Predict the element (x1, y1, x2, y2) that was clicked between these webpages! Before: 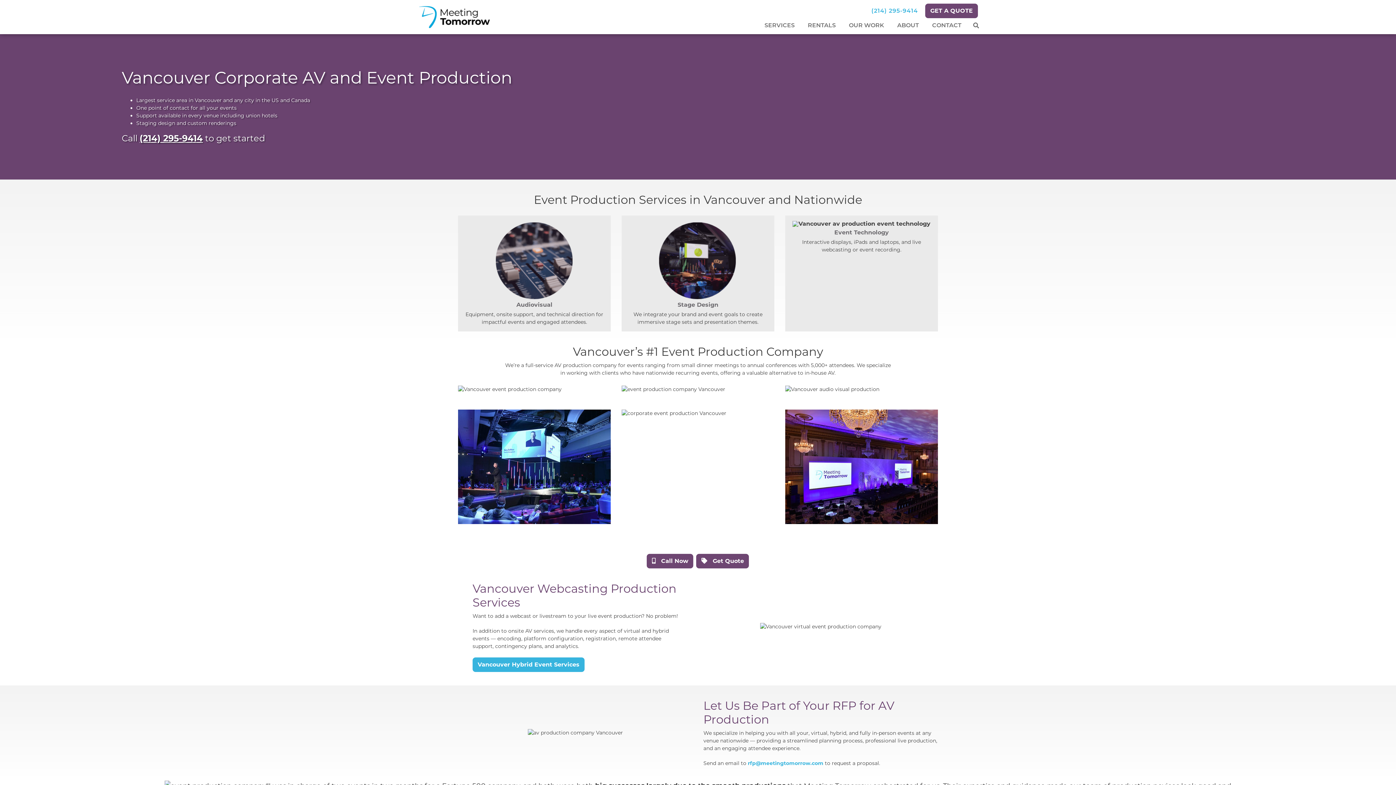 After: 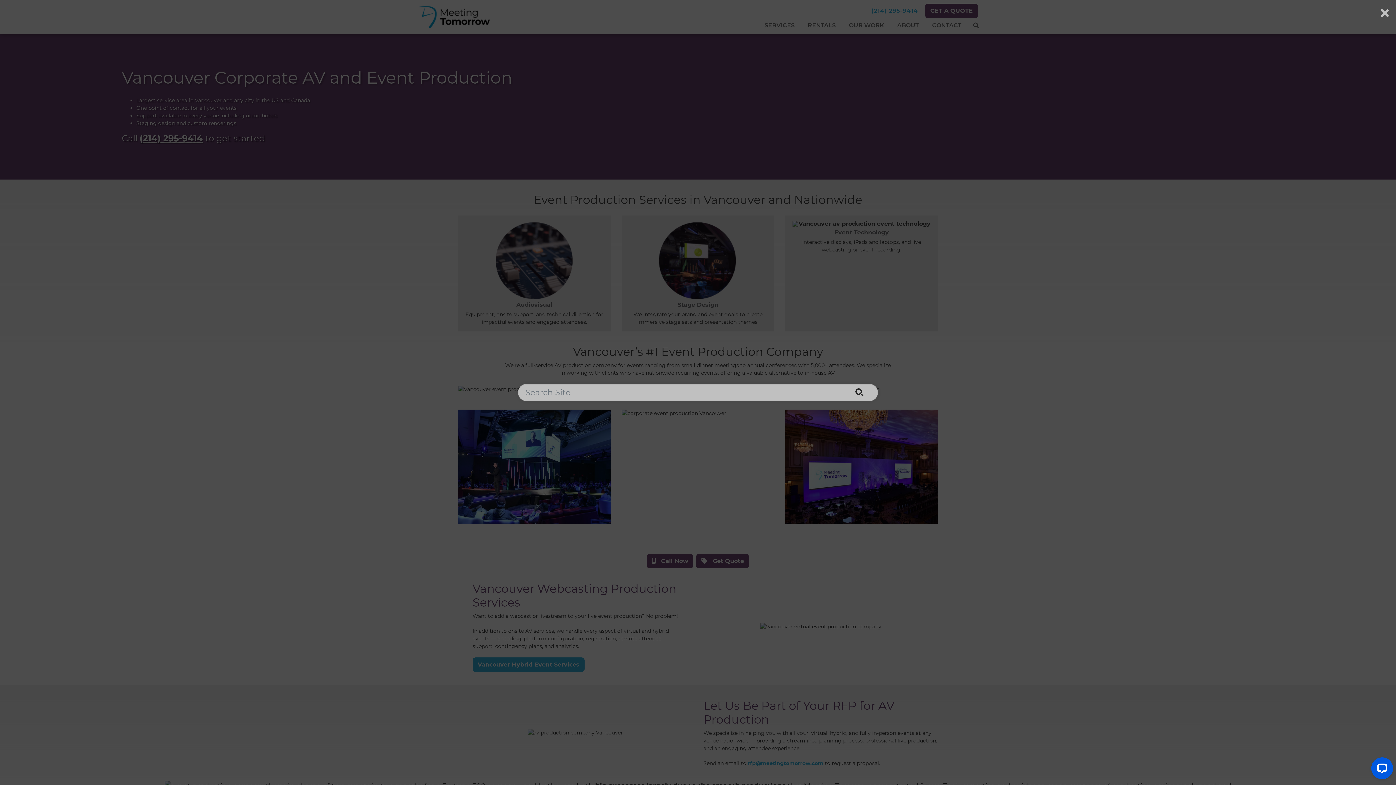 Action: bbox: (969, 19, 983, 32)